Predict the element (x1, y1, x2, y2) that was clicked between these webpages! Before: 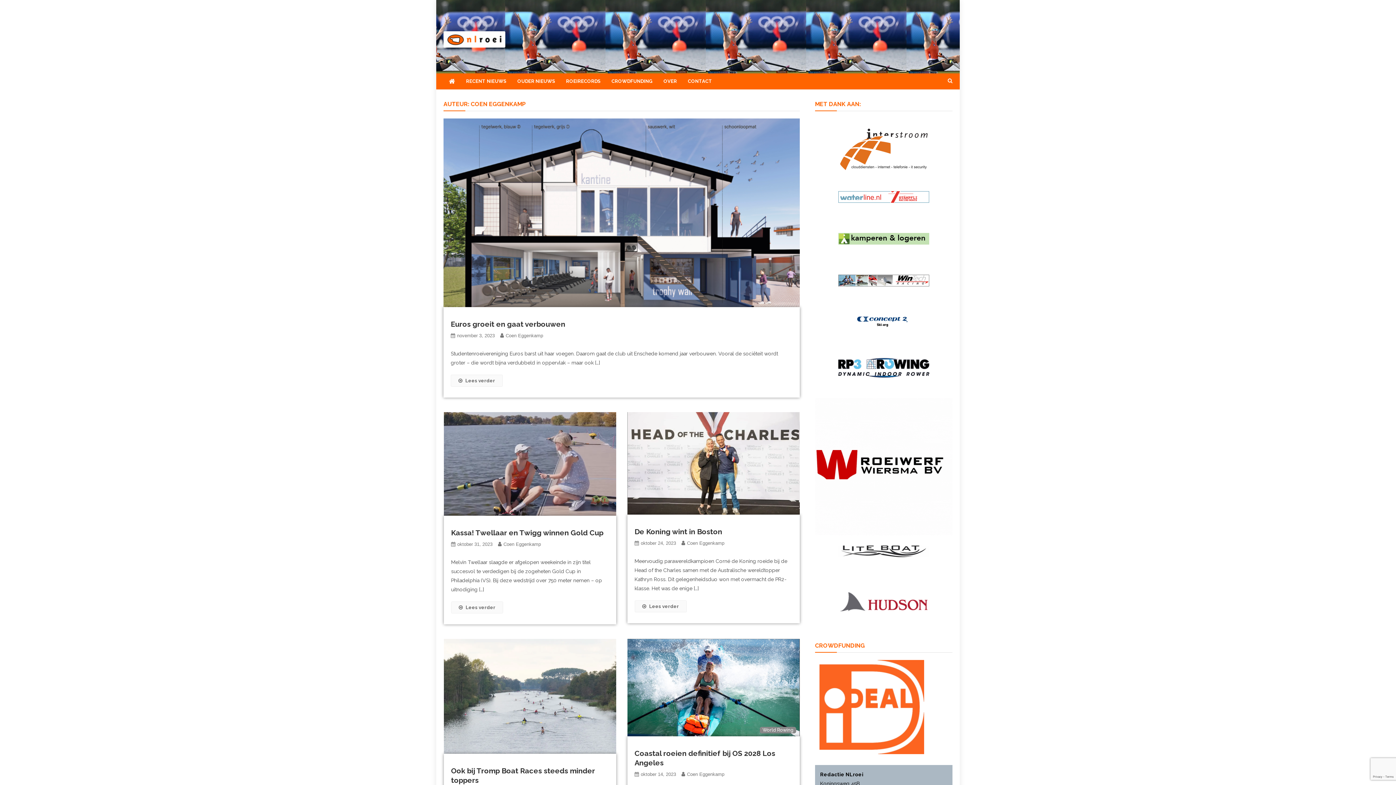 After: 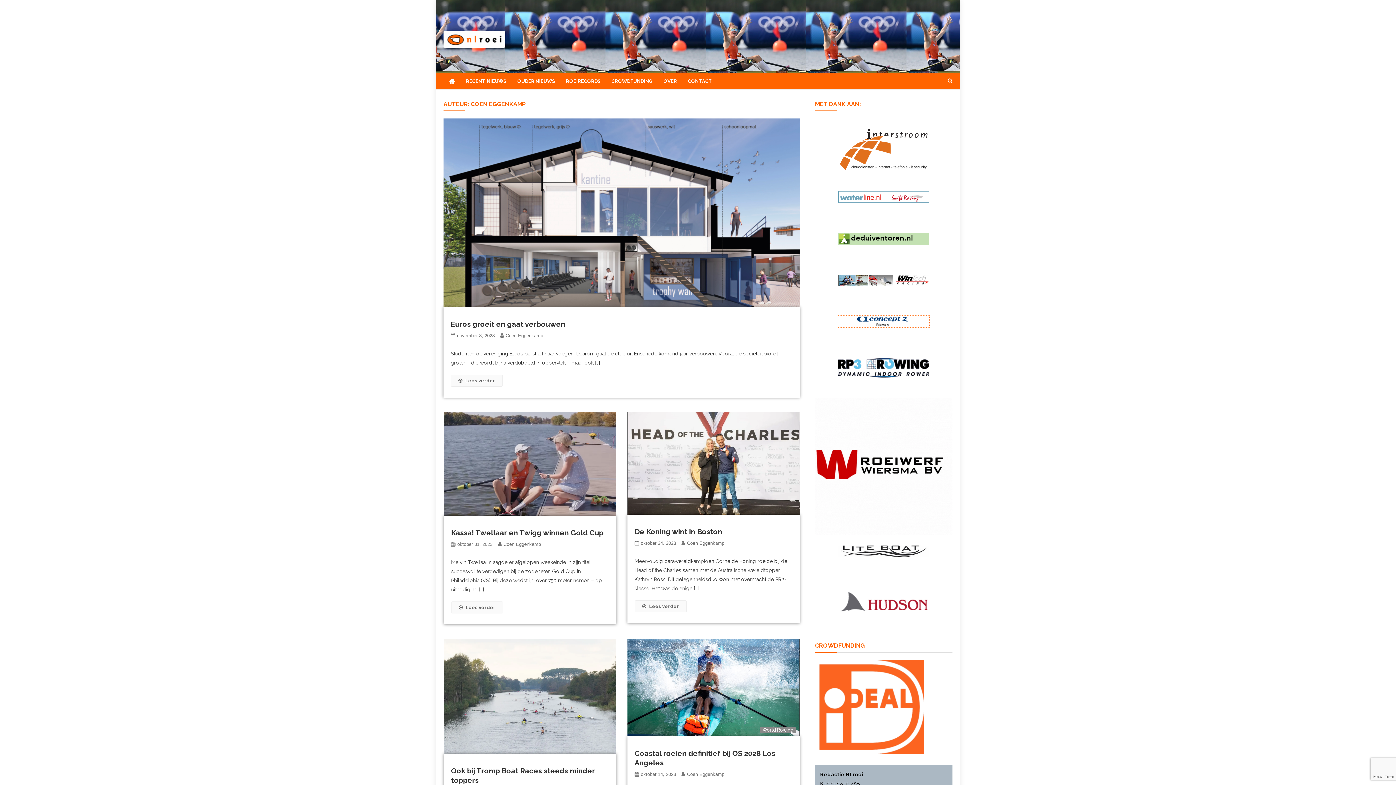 Action: label: Concept2 banner bbox: (838, 318, 929, 324)